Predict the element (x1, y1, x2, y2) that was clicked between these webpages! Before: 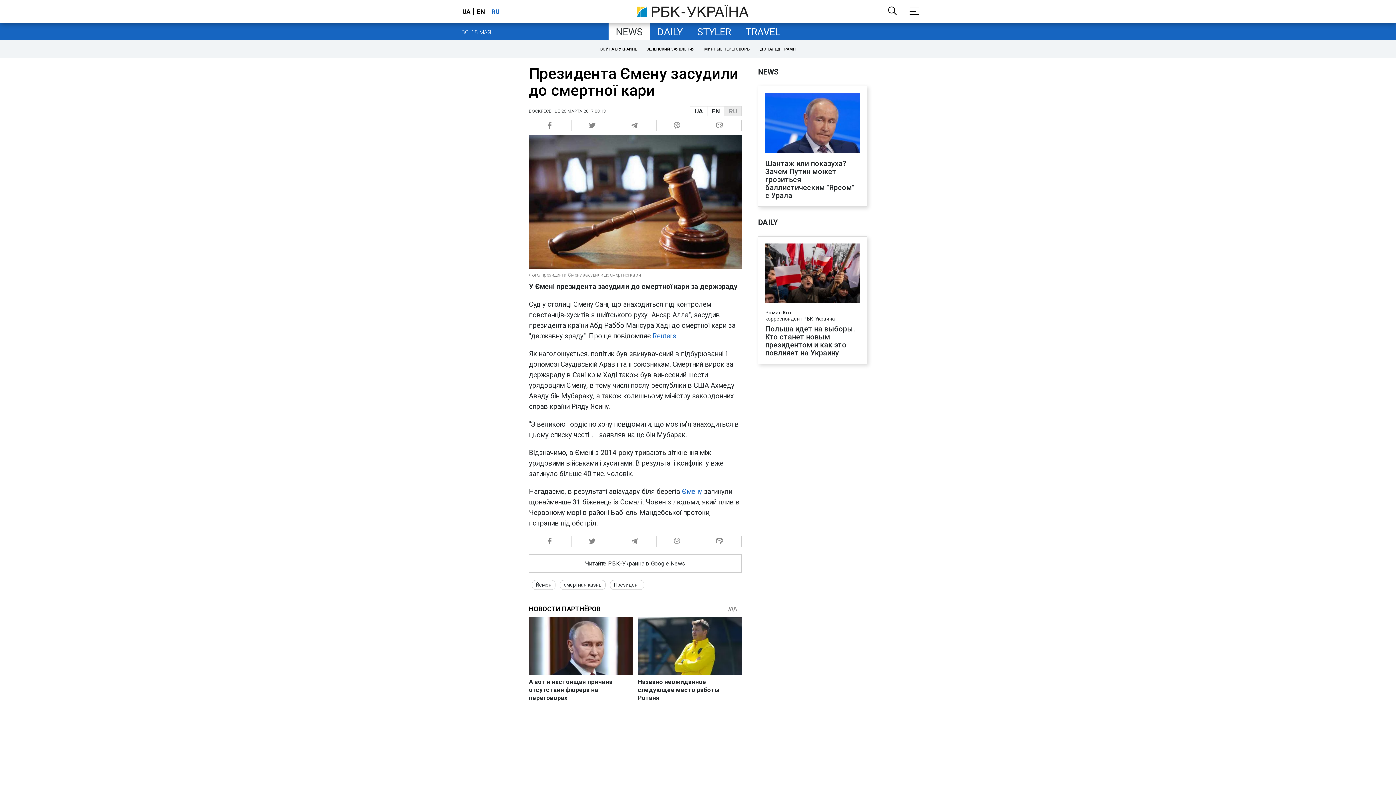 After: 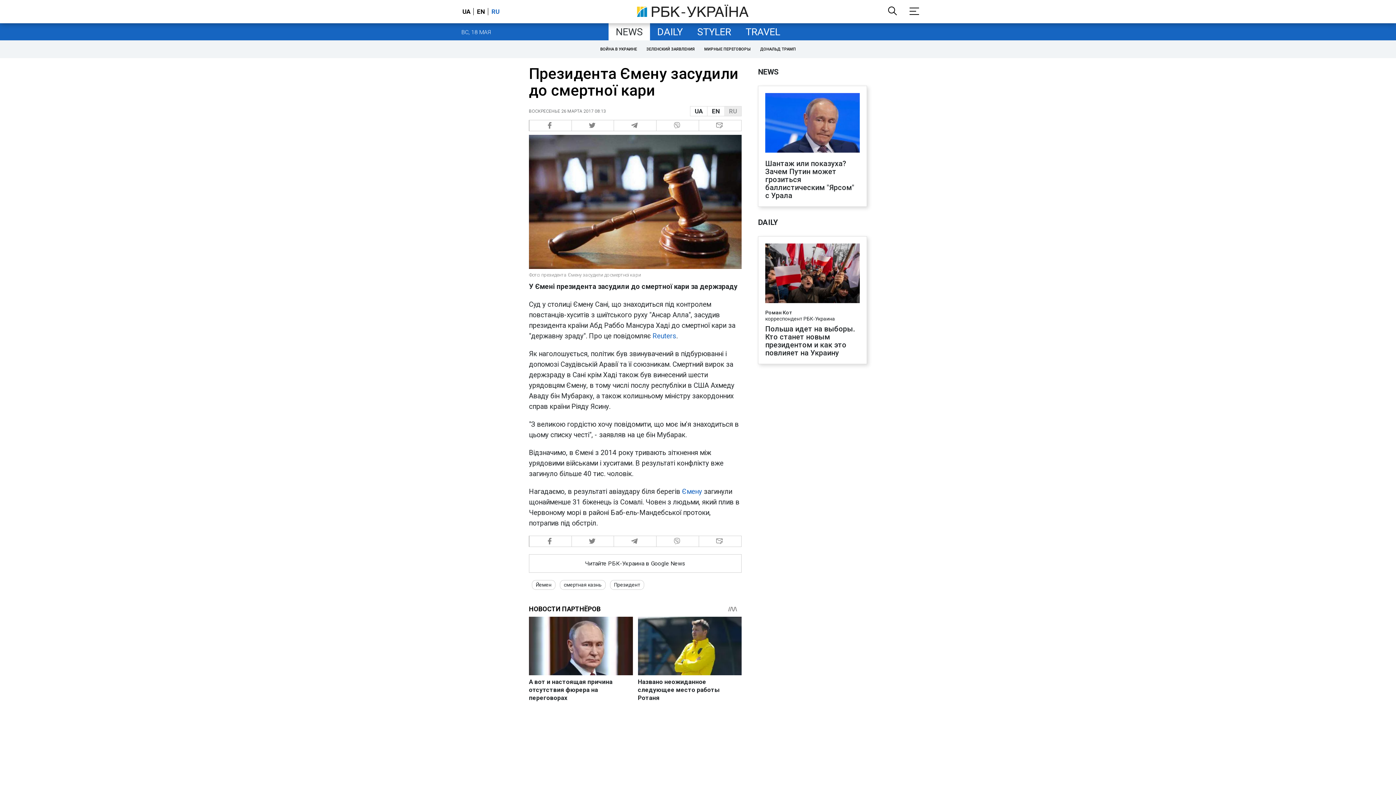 Action: bbox: (529, 554, 741, 573) label: Читайте РБК-Украина в Google News